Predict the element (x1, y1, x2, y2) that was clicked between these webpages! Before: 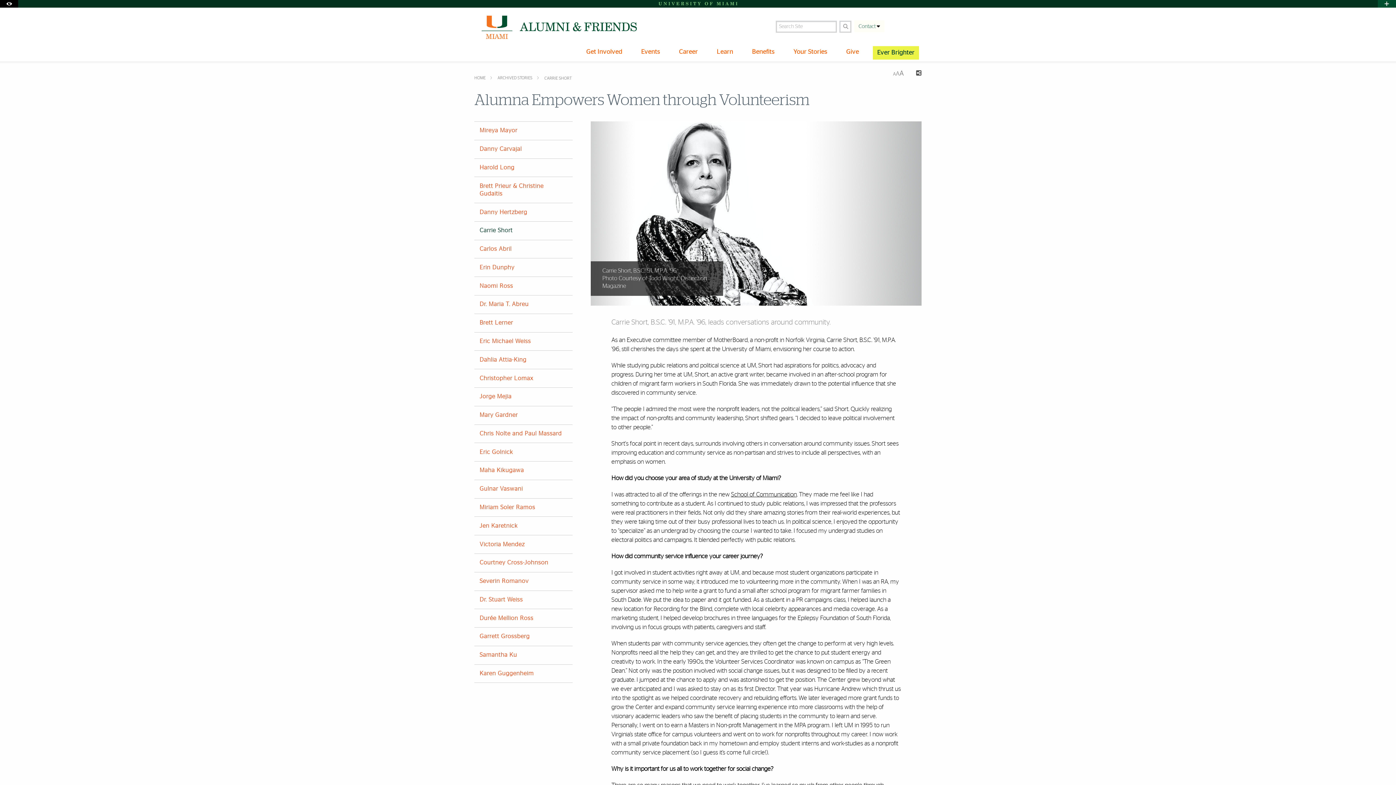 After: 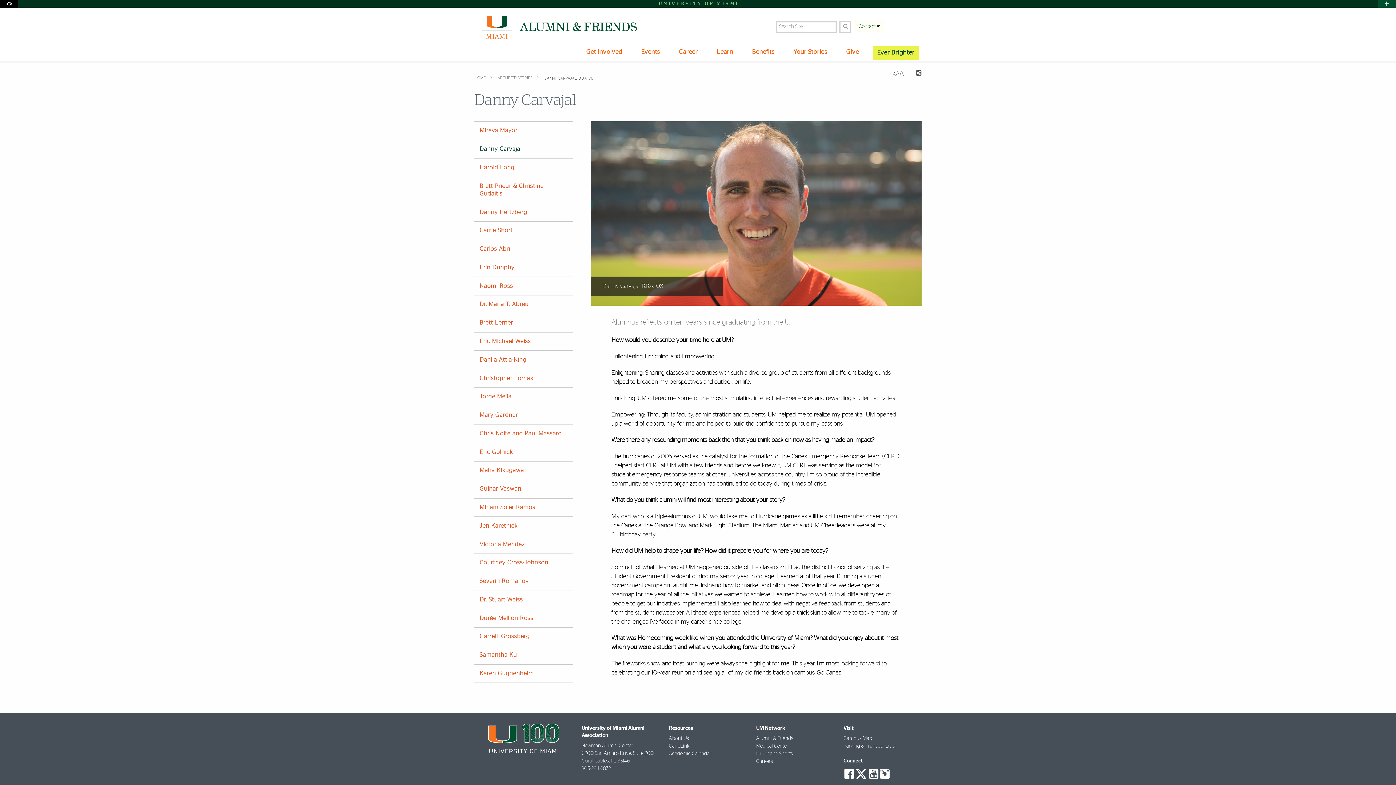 Action: bbox: (474, 140, 572, 158) label: Danny Carvajal